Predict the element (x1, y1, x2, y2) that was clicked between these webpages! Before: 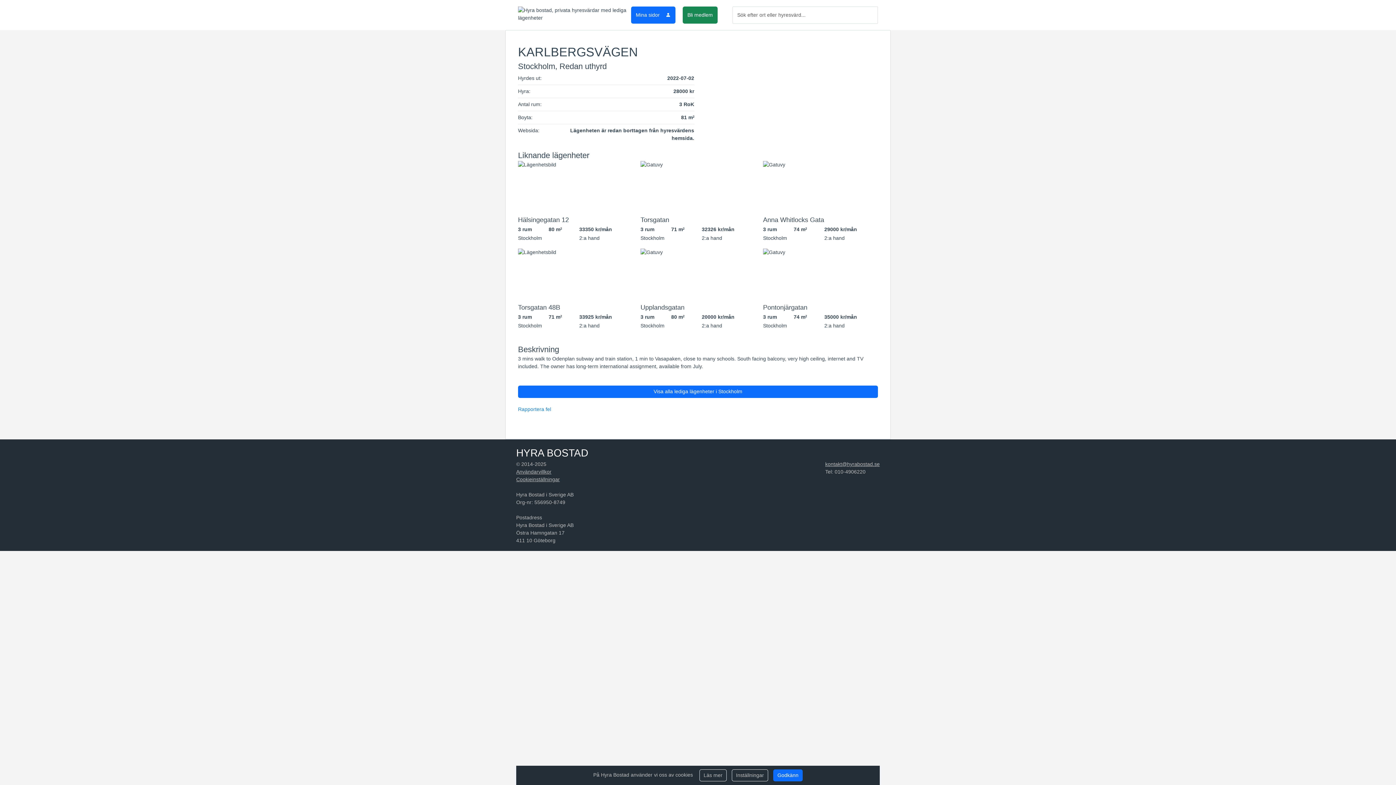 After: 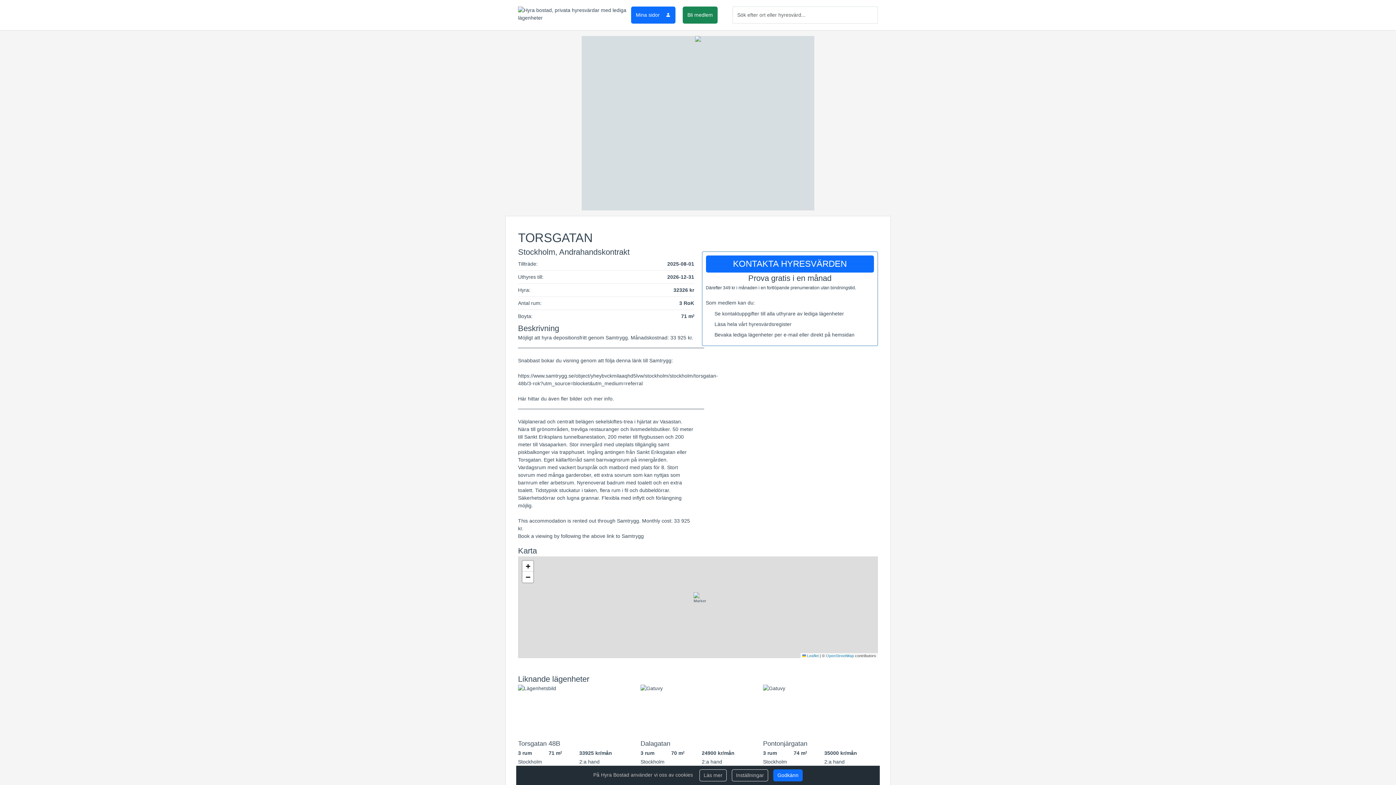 Action: label: Torsgatan
3 rum
71 m2
32326 kr/mån
Stockholm
2:a hand

 bbox: (640, 161, 755, 245)